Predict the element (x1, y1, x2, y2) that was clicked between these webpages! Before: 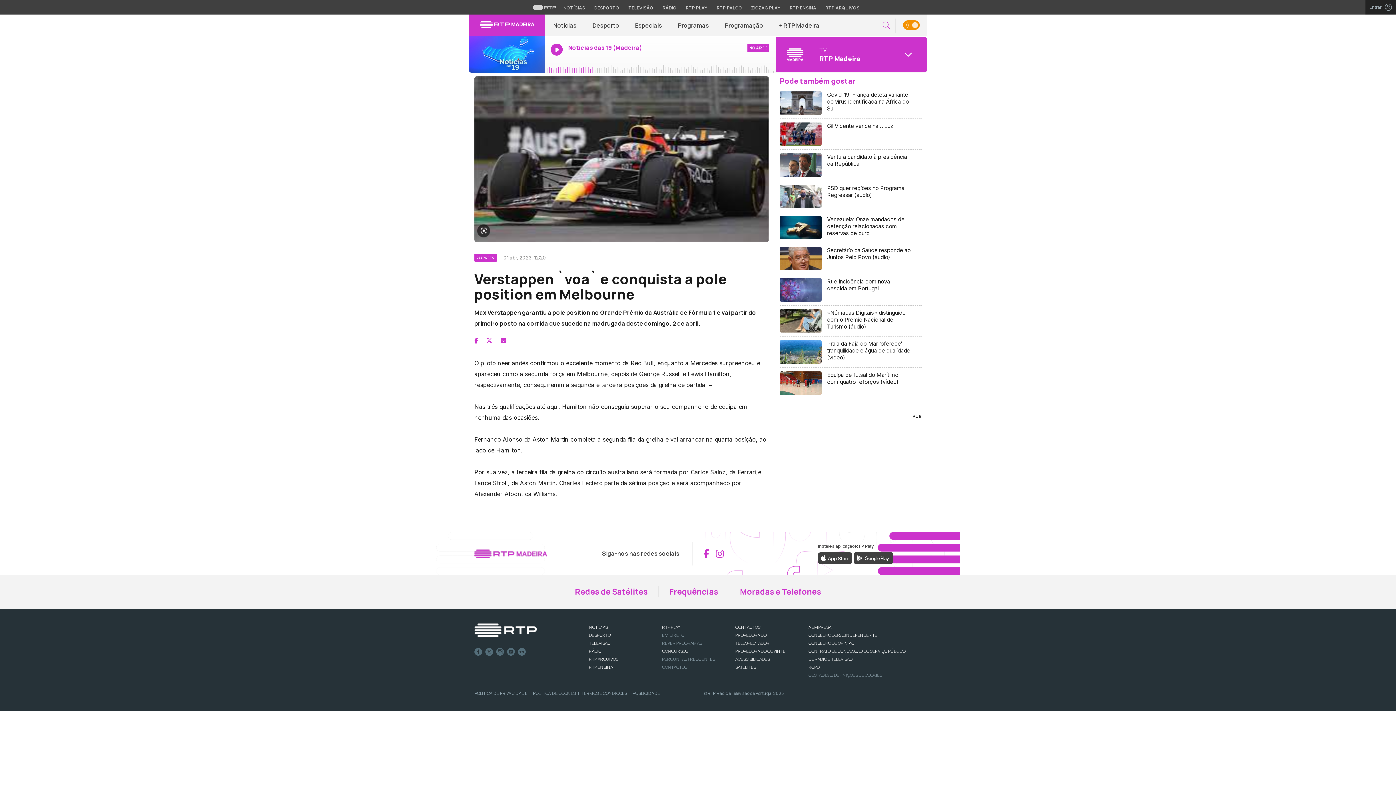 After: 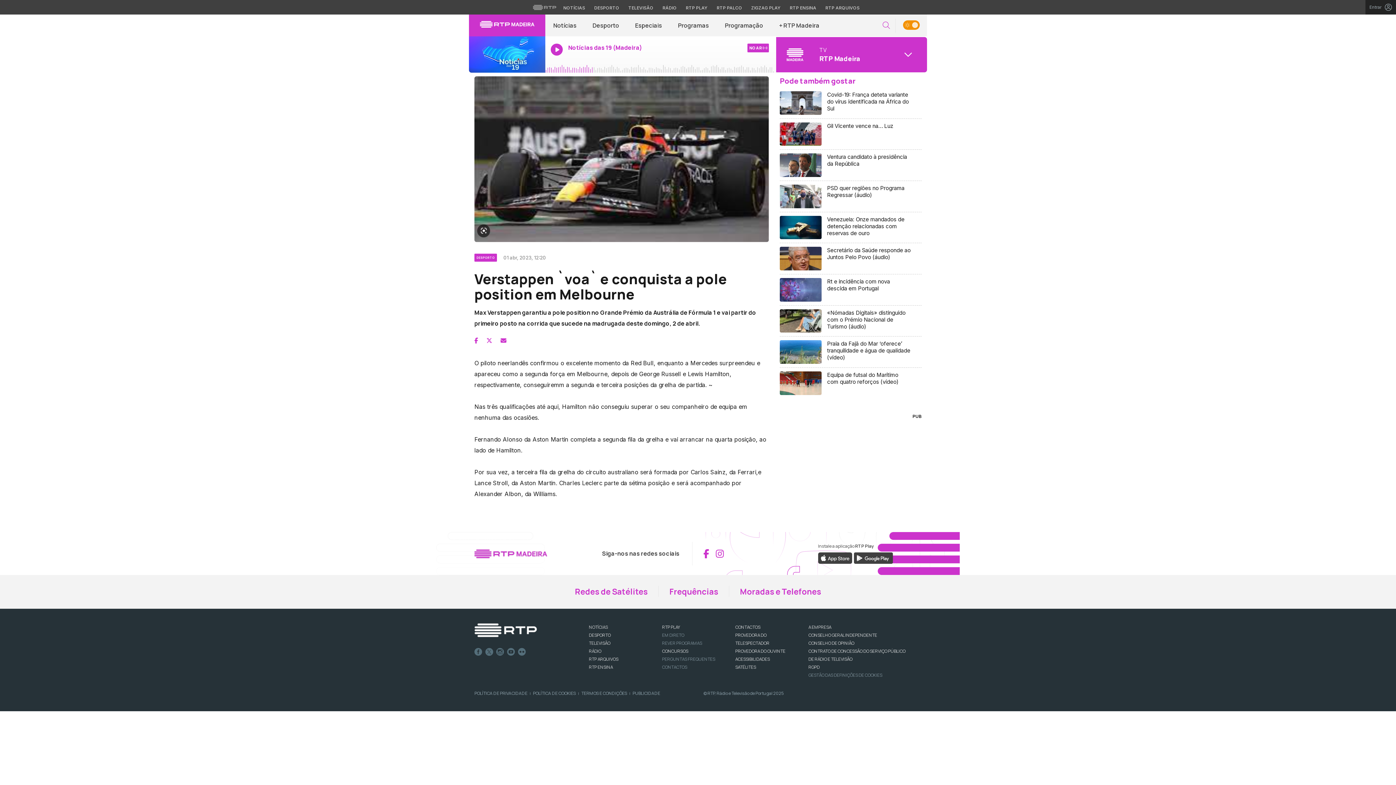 Action: bbox: (532, 0, 556, 14) label: Visitar o site da RTP